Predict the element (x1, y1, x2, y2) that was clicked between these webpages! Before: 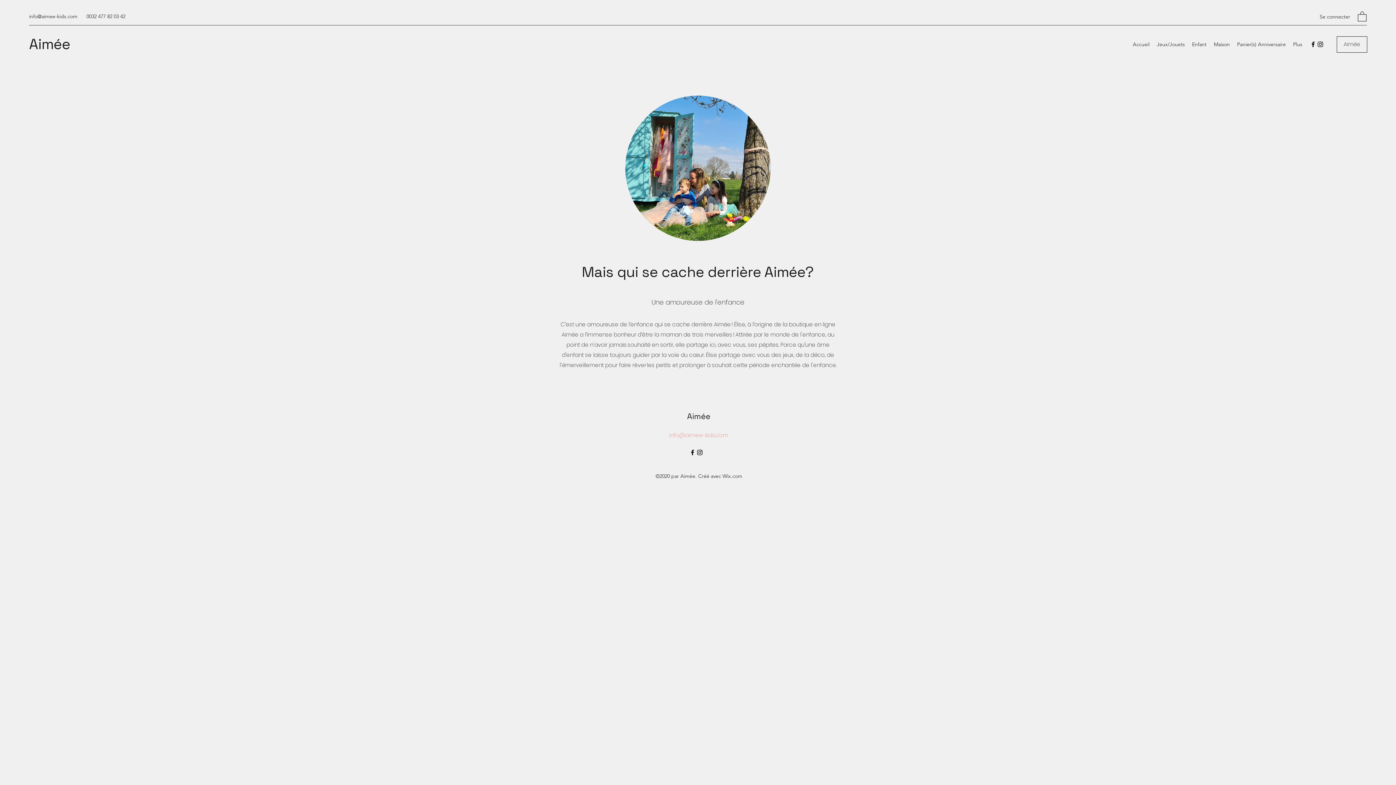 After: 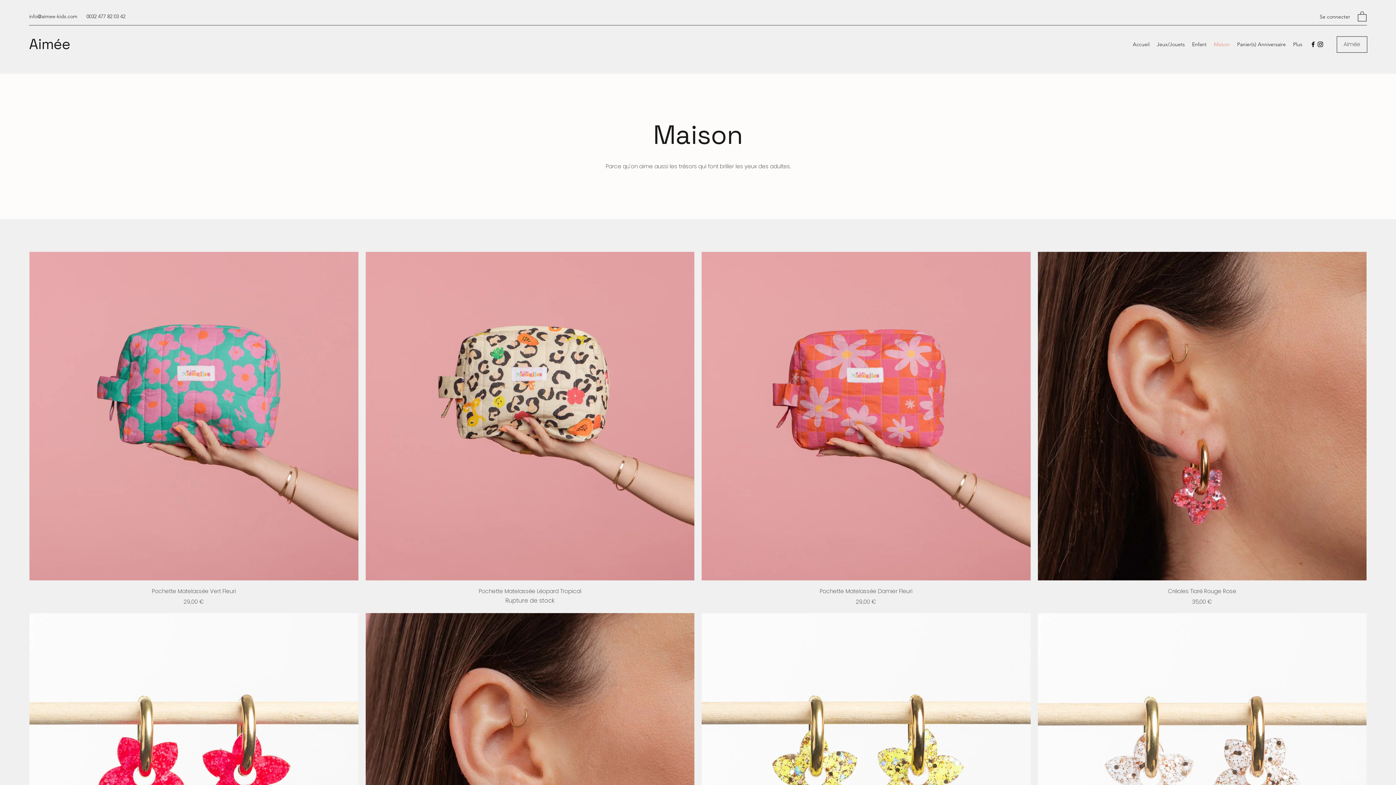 Action: label: Maison bbox: (1210, 38, 1233, 49)